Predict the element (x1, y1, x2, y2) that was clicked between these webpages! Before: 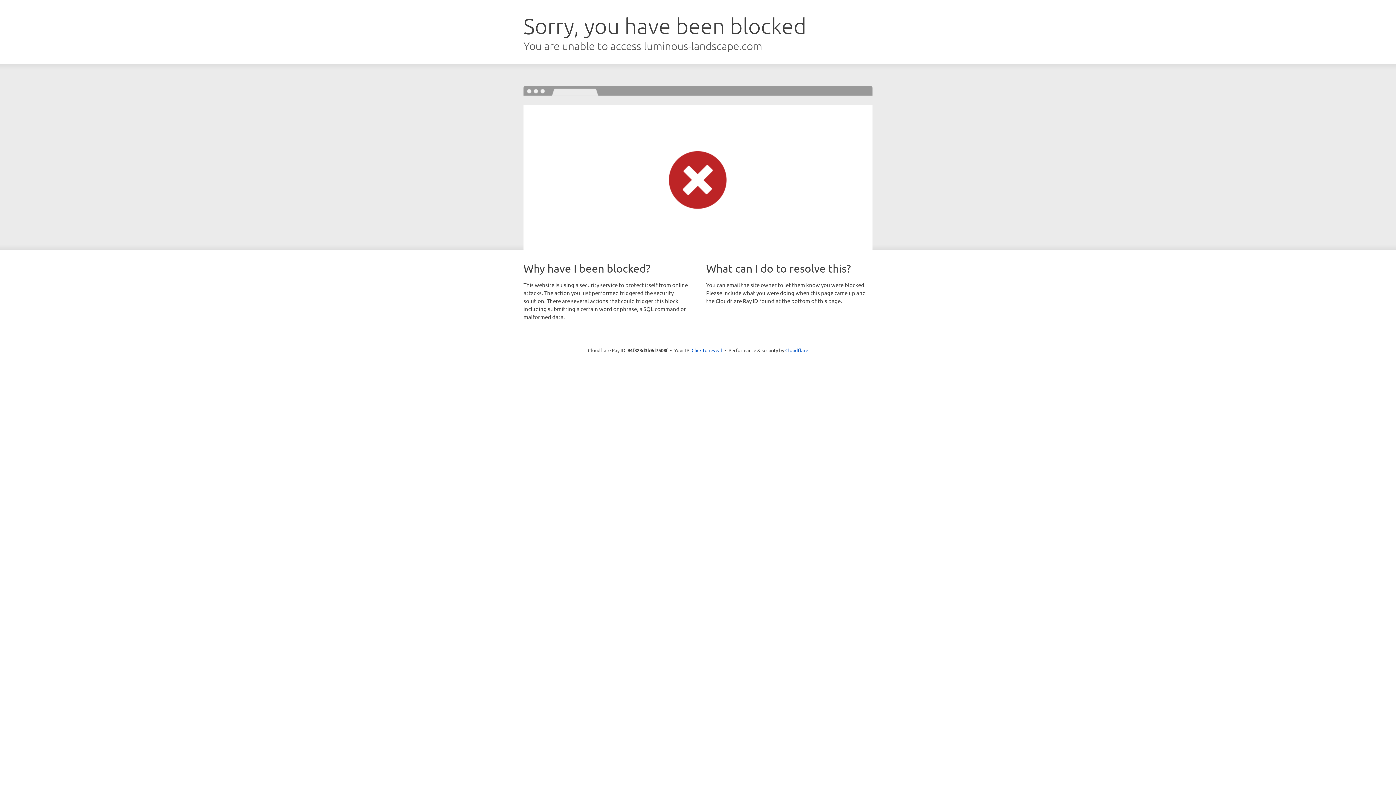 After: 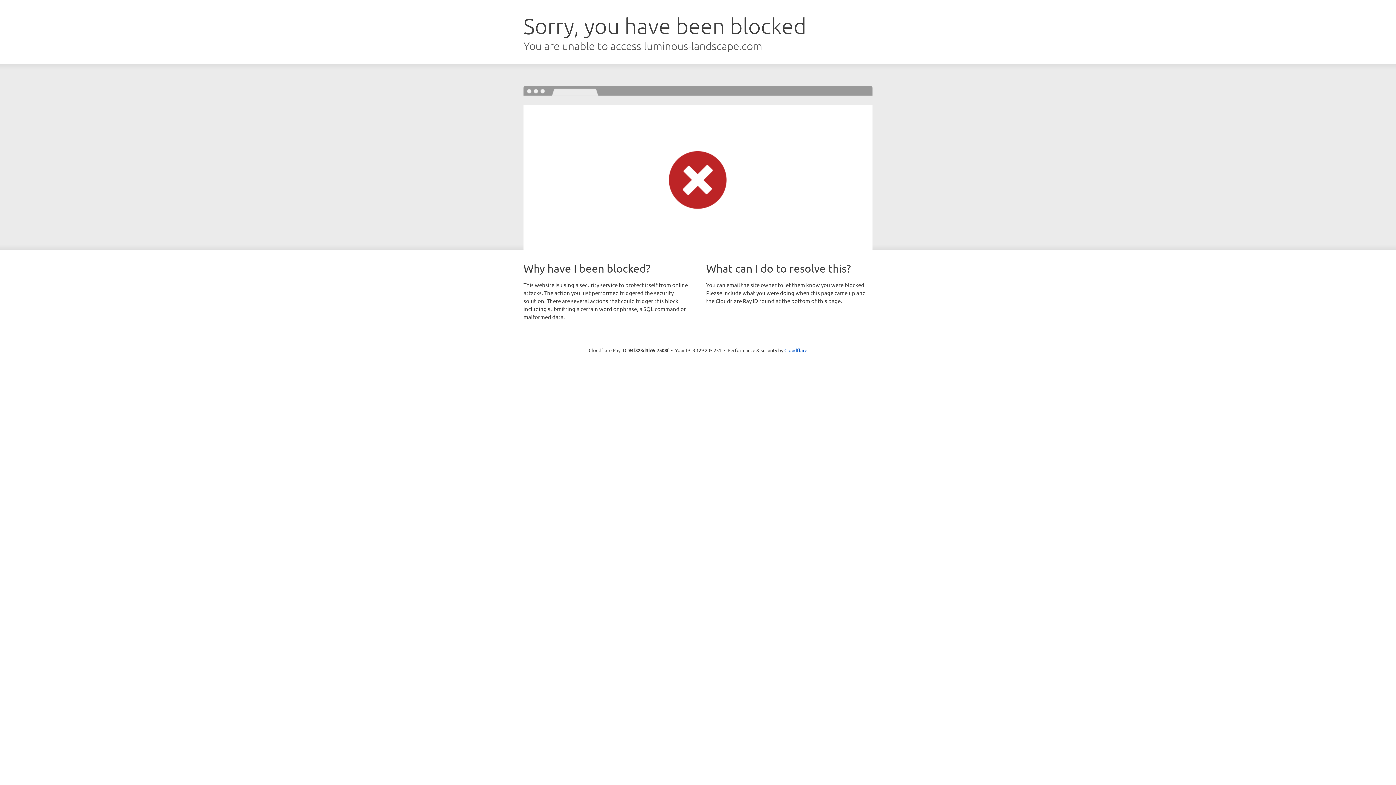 Action: bbox: (691, 346, 722, 353) label: Click to reveal